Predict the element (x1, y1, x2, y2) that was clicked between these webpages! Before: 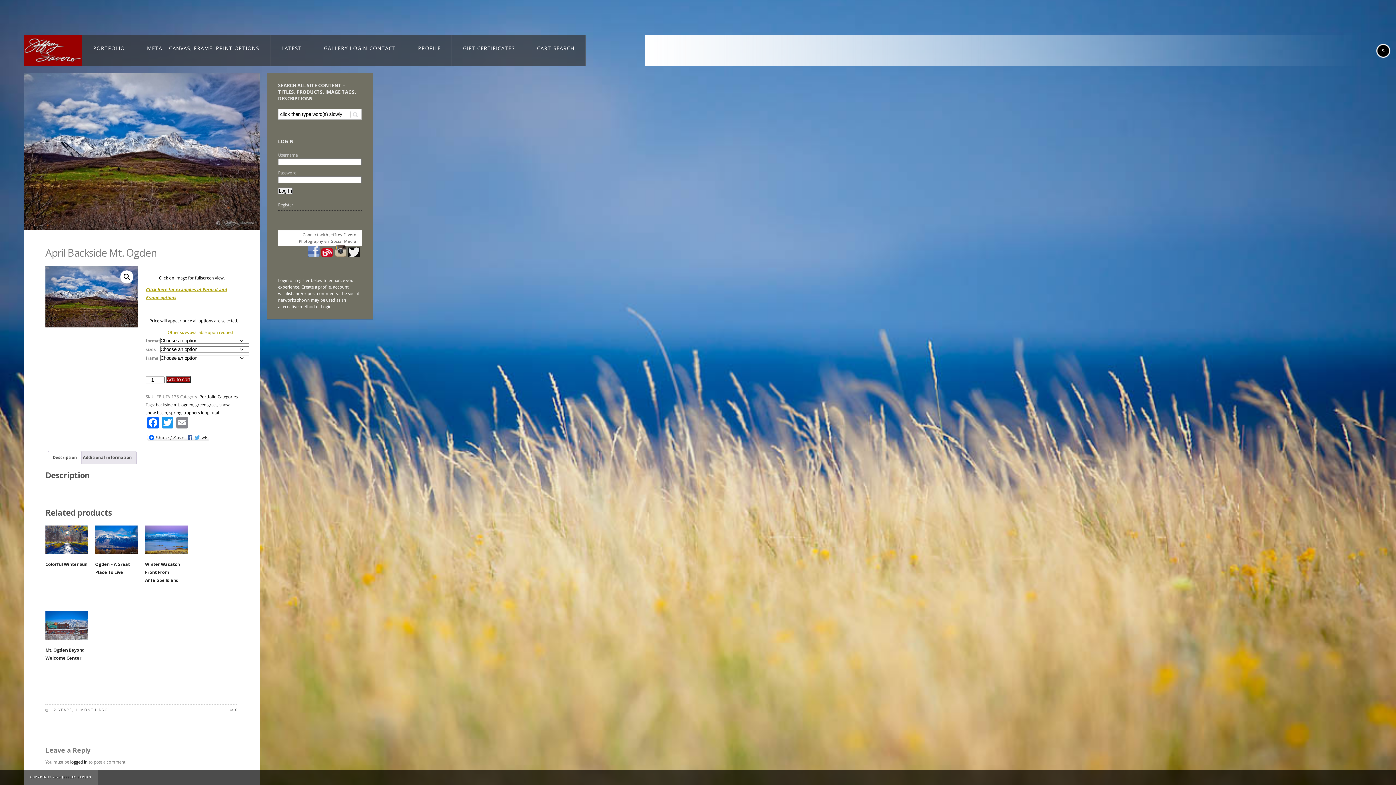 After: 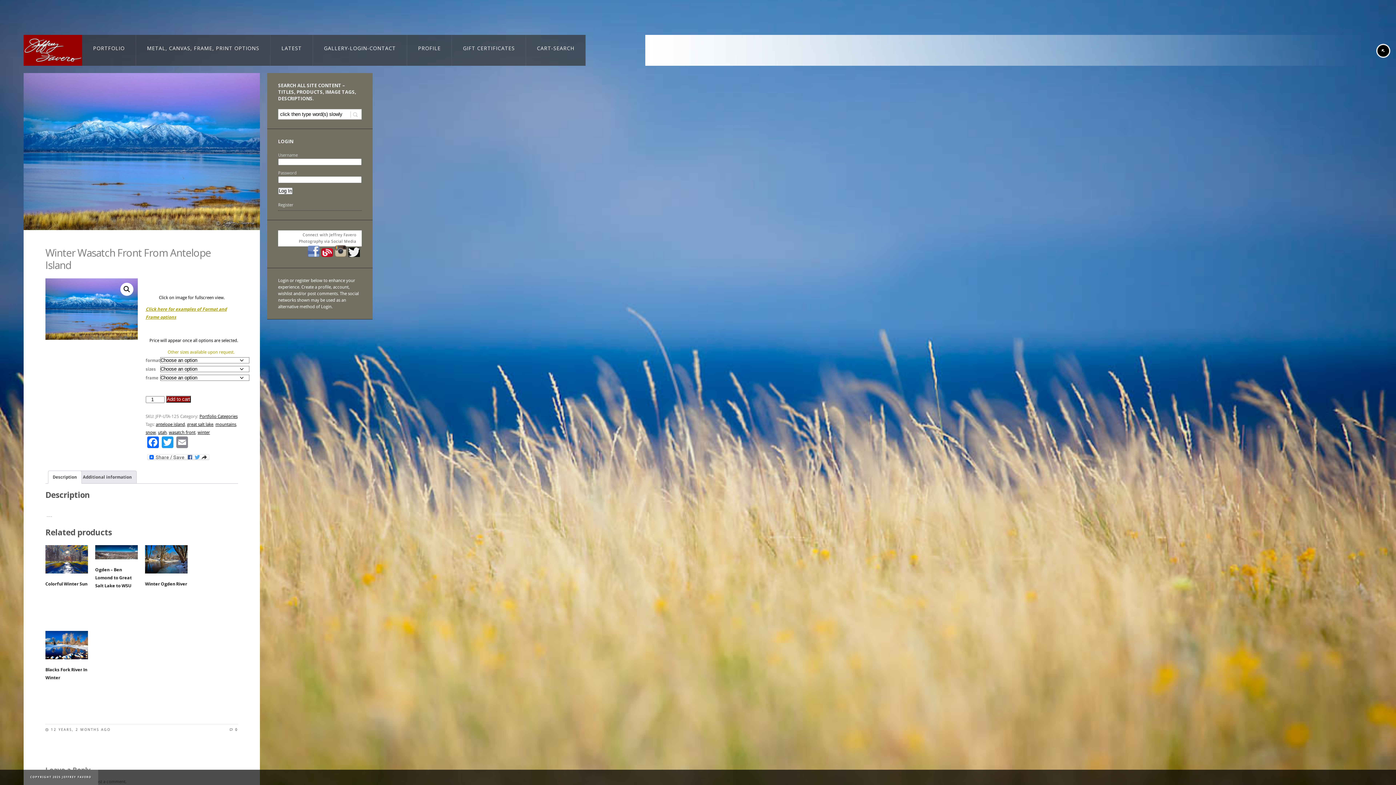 Action: bbox: (145, 525, 187, 594) label: Winter Wasatch Front From Antelope Island